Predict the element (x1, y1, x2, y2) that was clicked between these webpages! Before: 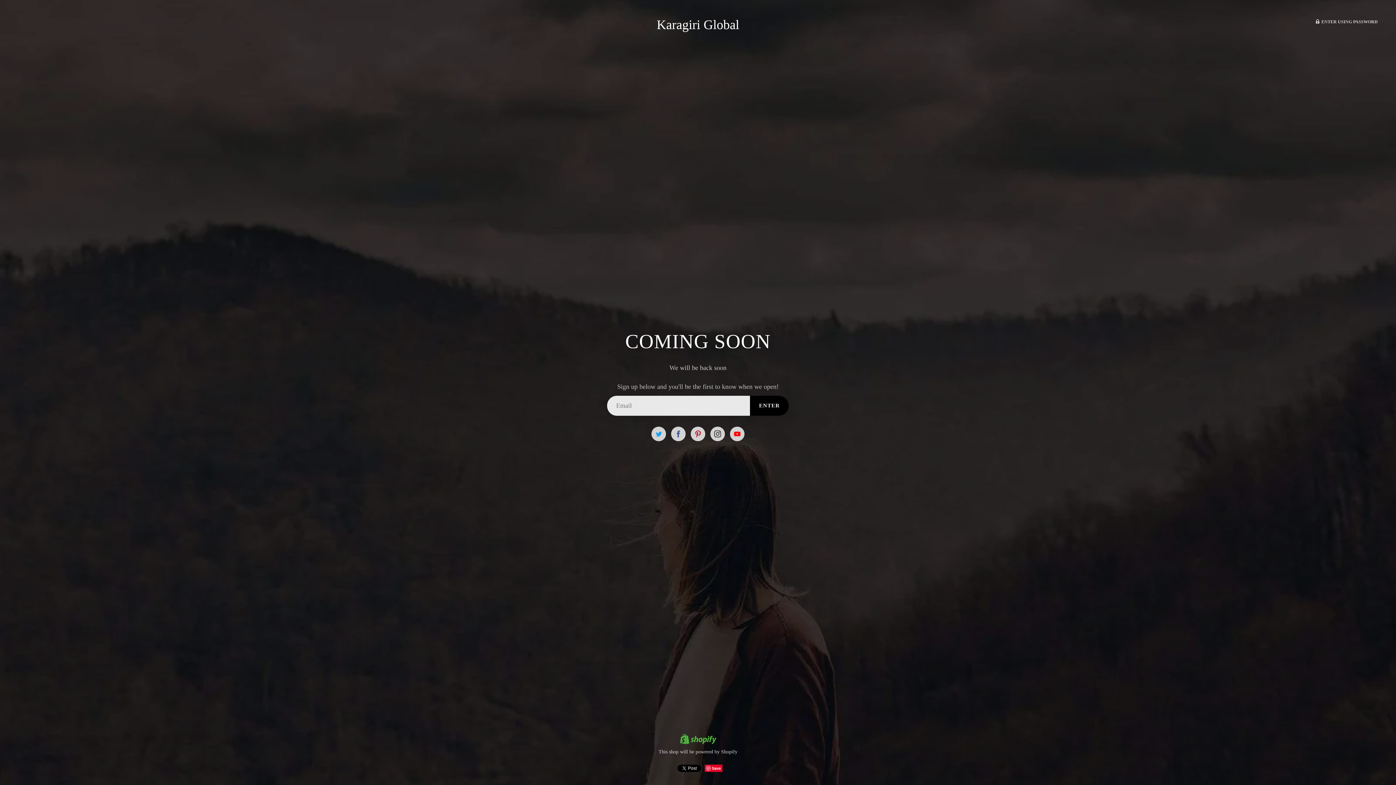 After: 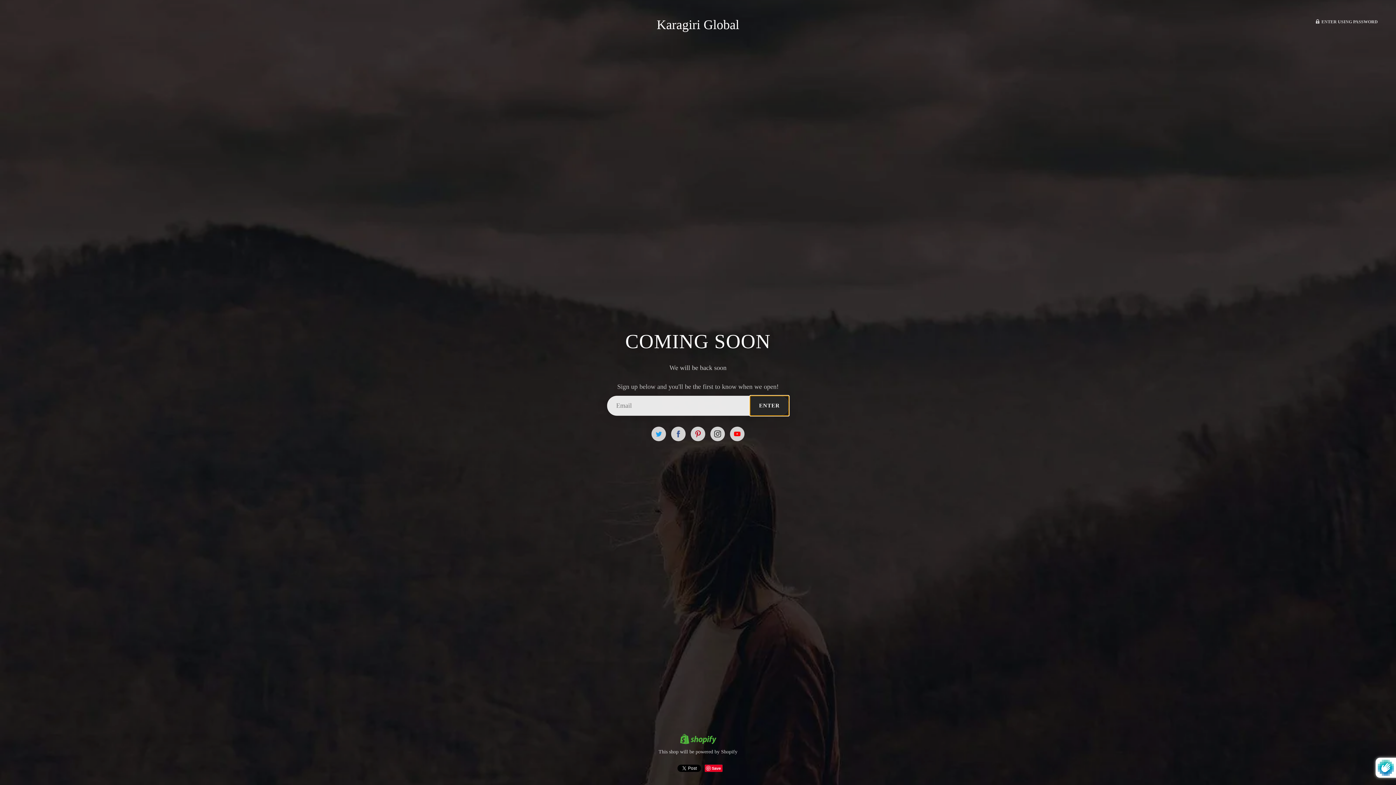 Action: label: ENTER bbox: (750, 396, 789, 416)